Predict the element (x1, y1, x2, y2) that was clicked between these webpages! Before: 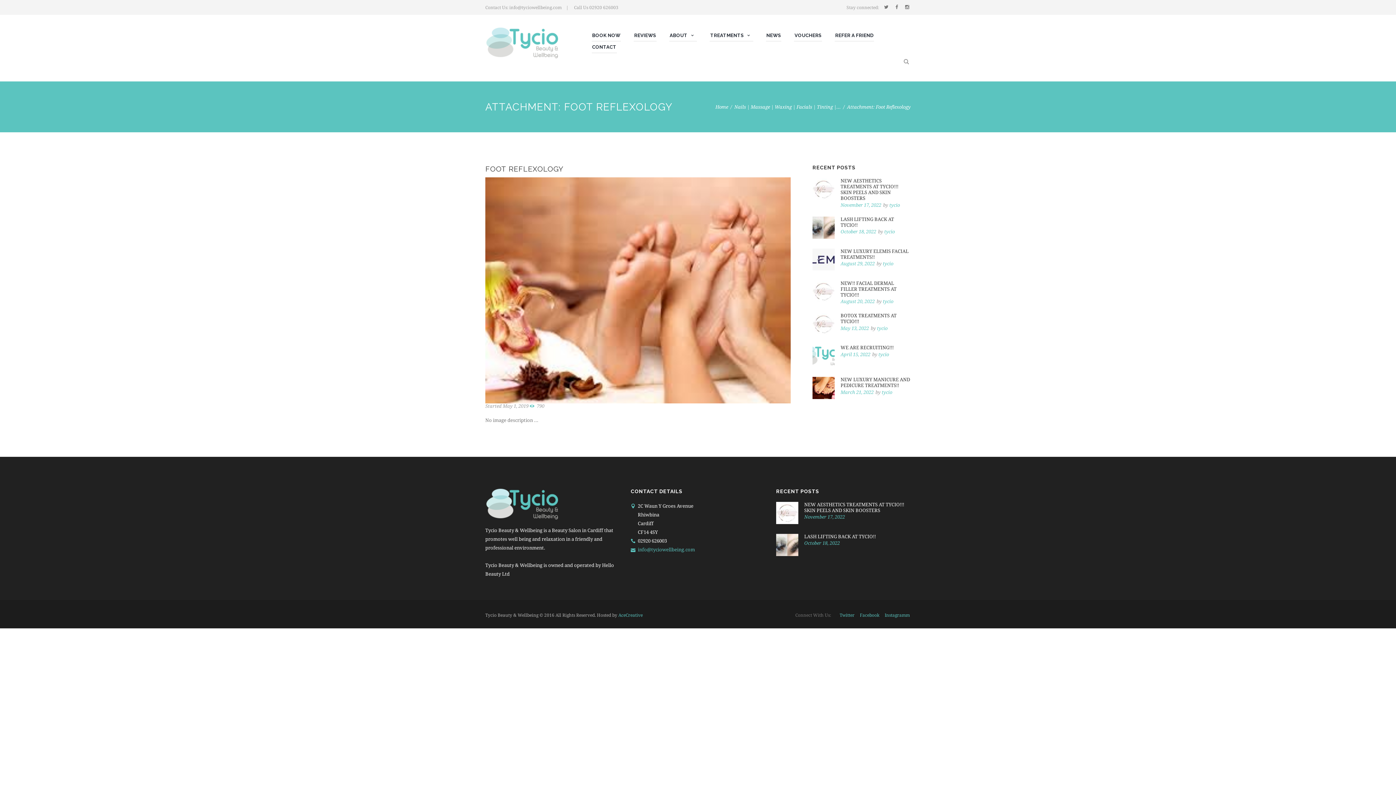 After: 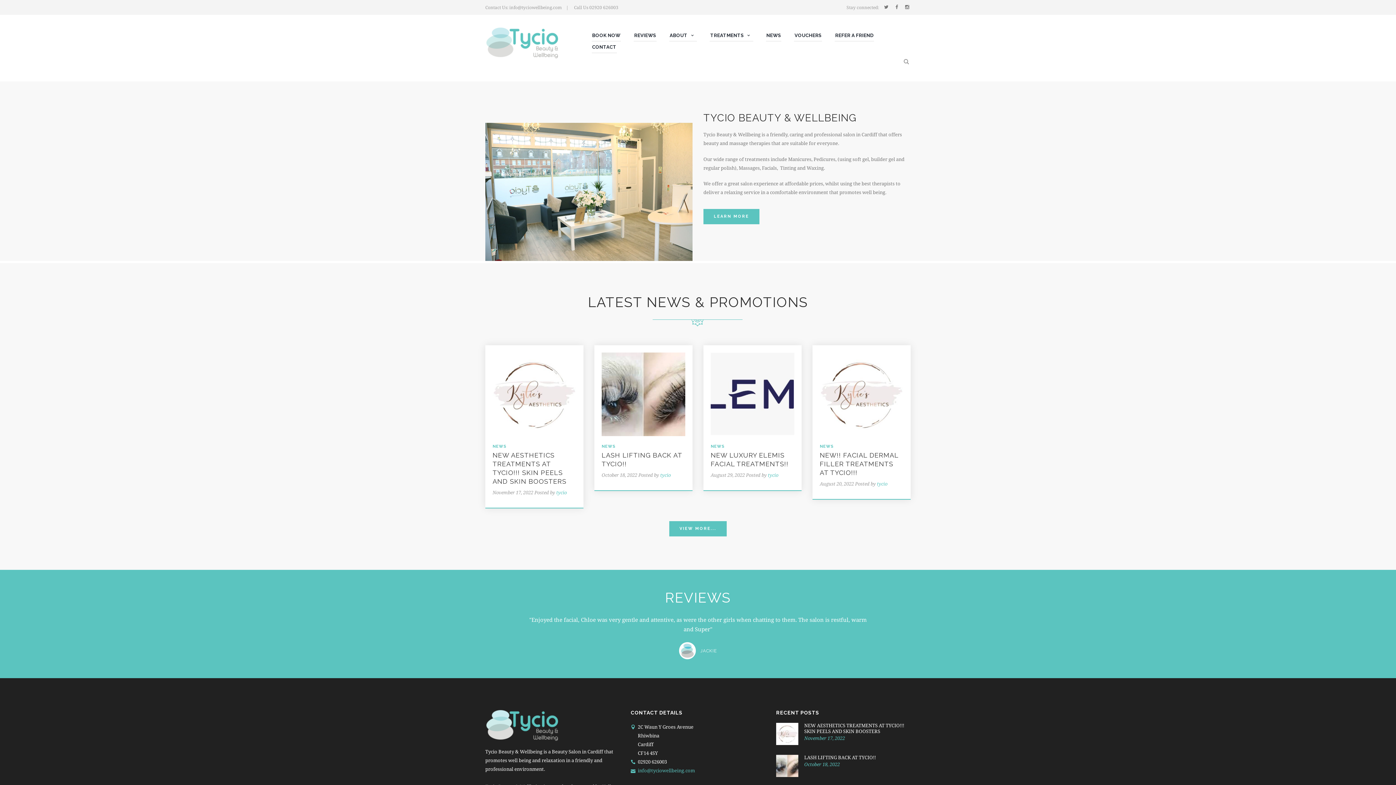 Action: bbox: (485, 488, 561, 523)